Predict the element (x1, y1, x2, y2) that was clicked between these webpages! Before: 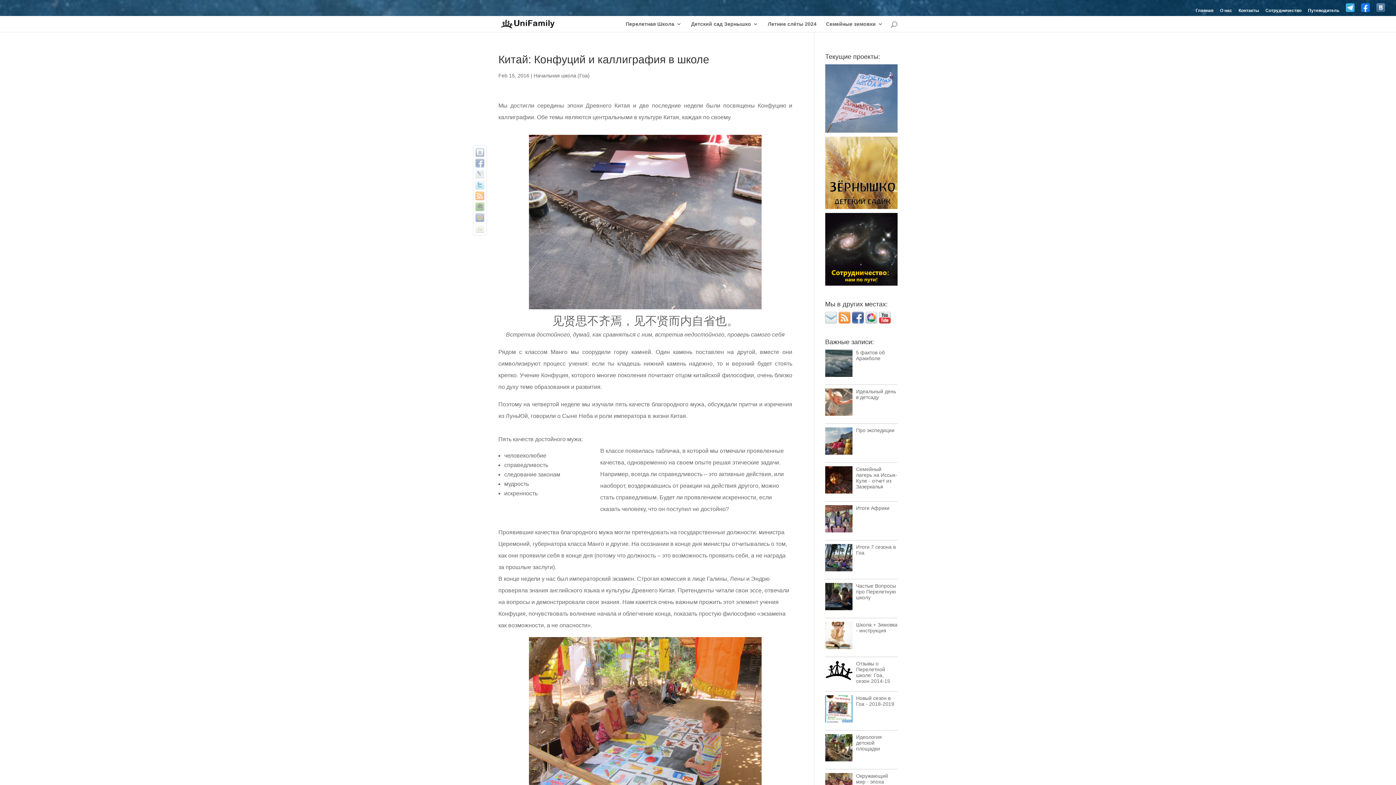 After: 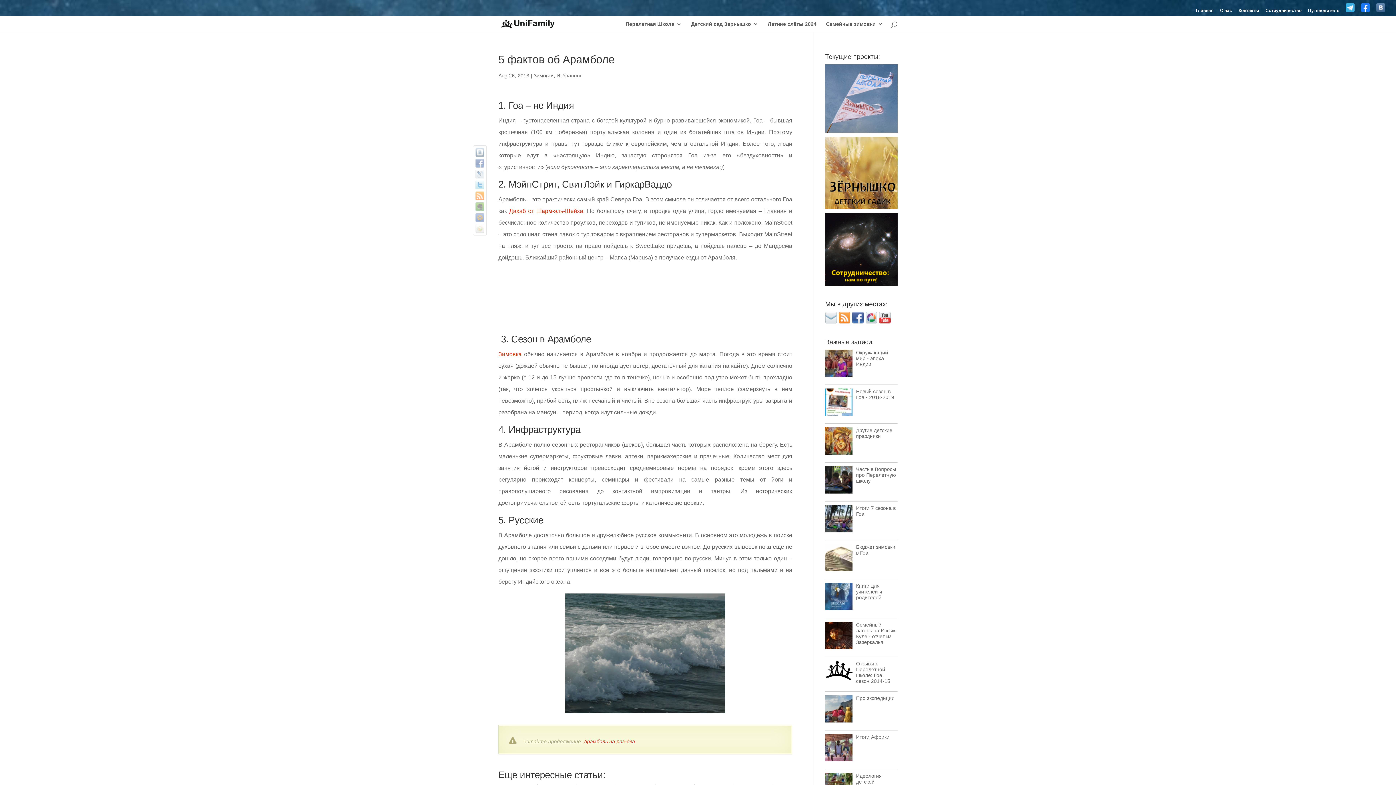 Action: label: 5 фактов об Арамболе bbox: (856, 349, 885, 361)